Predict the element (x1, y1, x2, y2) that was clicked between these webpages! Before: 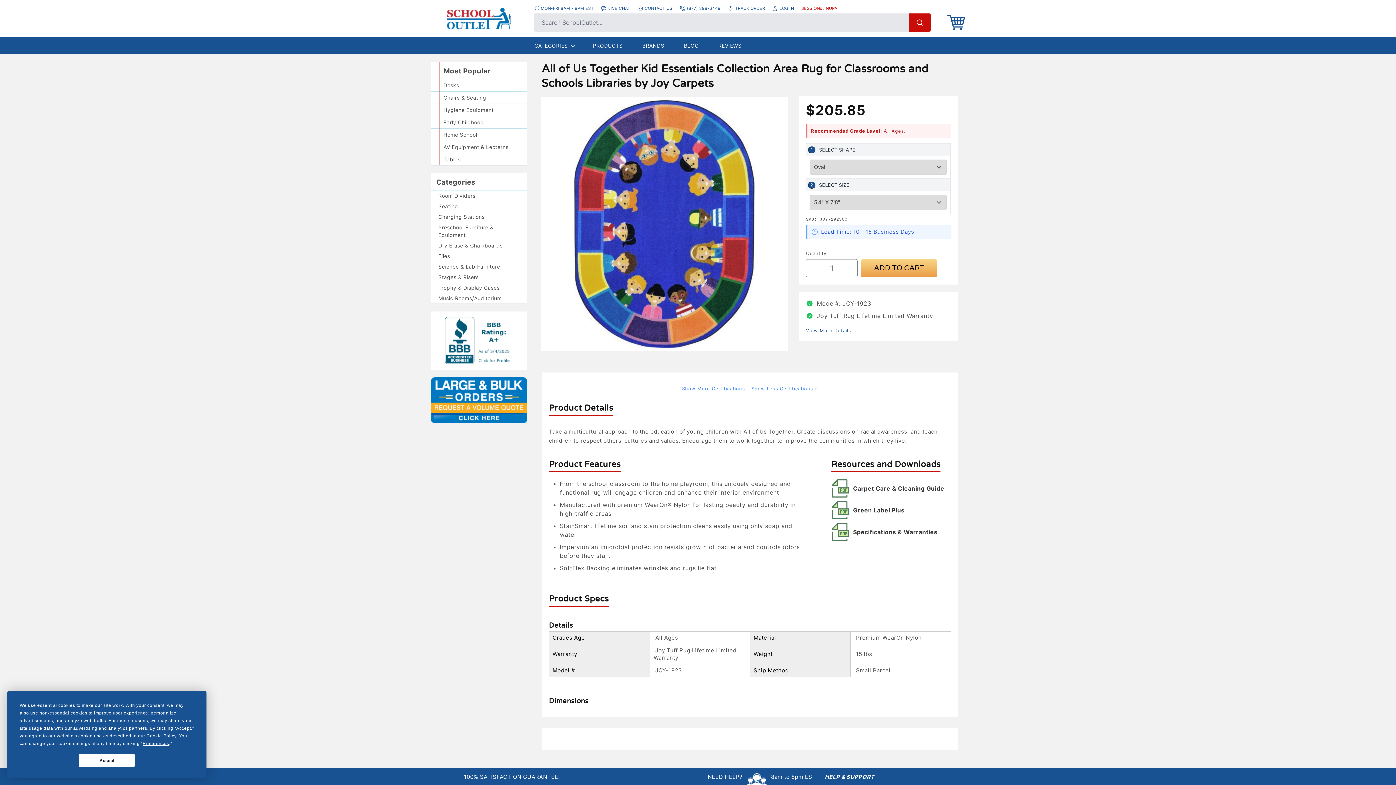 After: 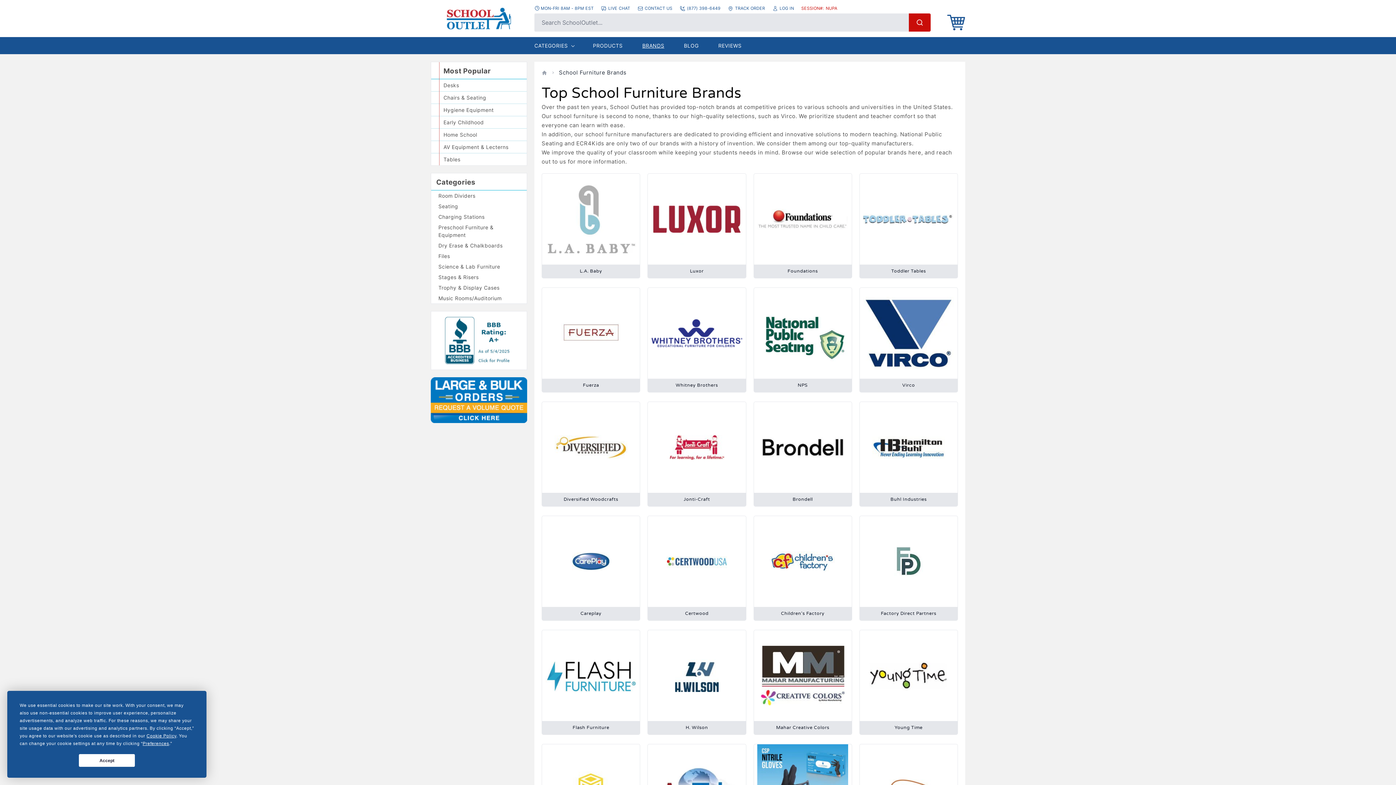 Action: label: BRANDS bbox: (638, 38, 668, 53)